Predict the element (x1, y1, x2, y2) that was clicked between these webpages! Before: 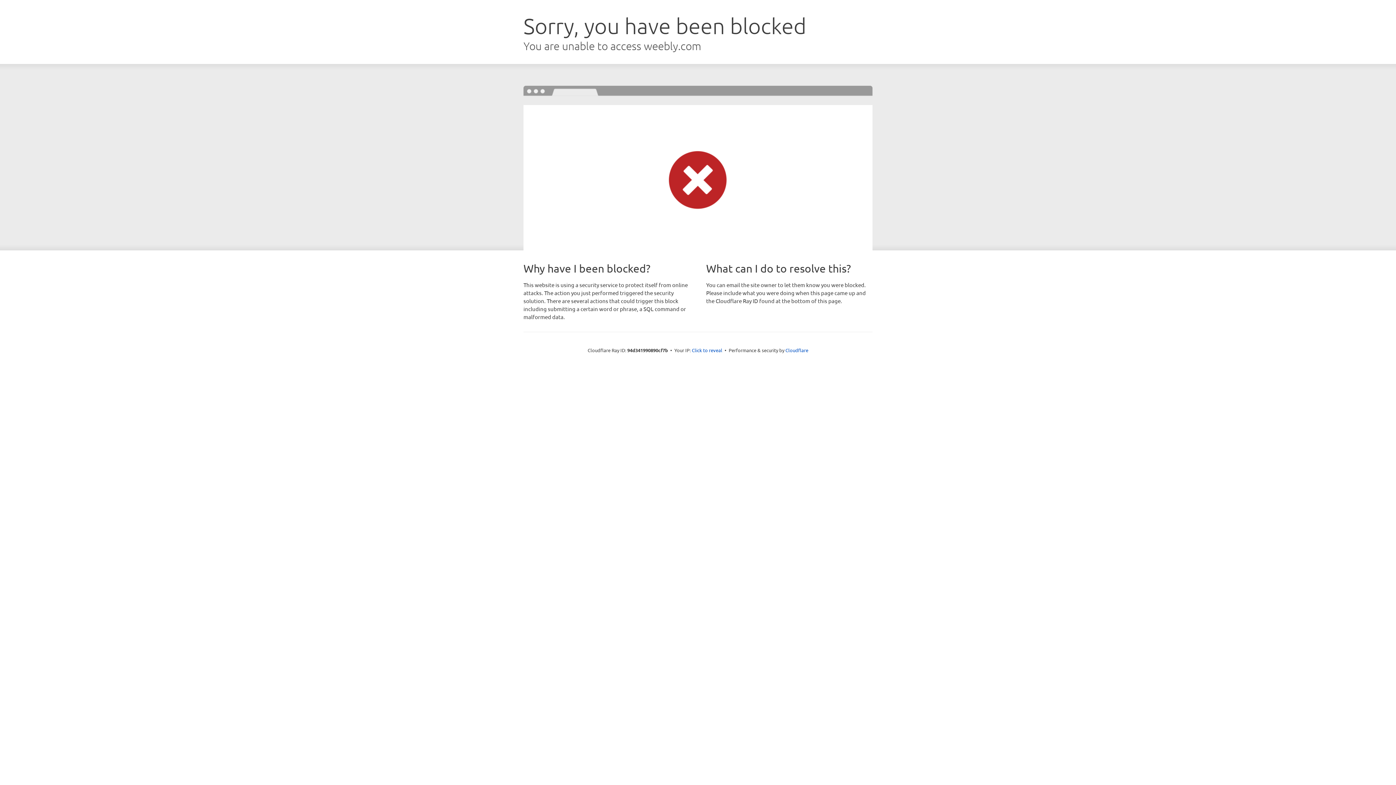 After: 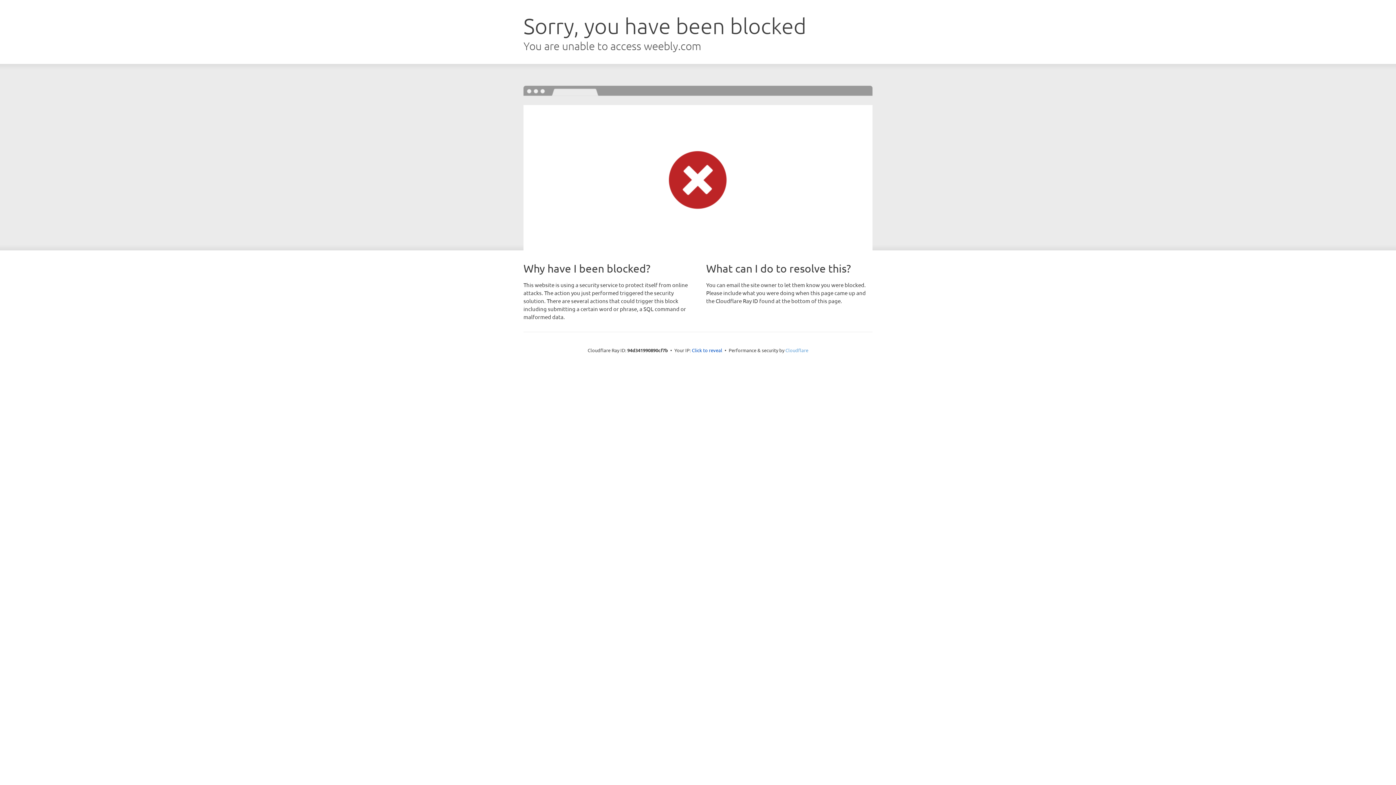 Action: bbox: (785, 347, 808, 353) label: Cloudflare